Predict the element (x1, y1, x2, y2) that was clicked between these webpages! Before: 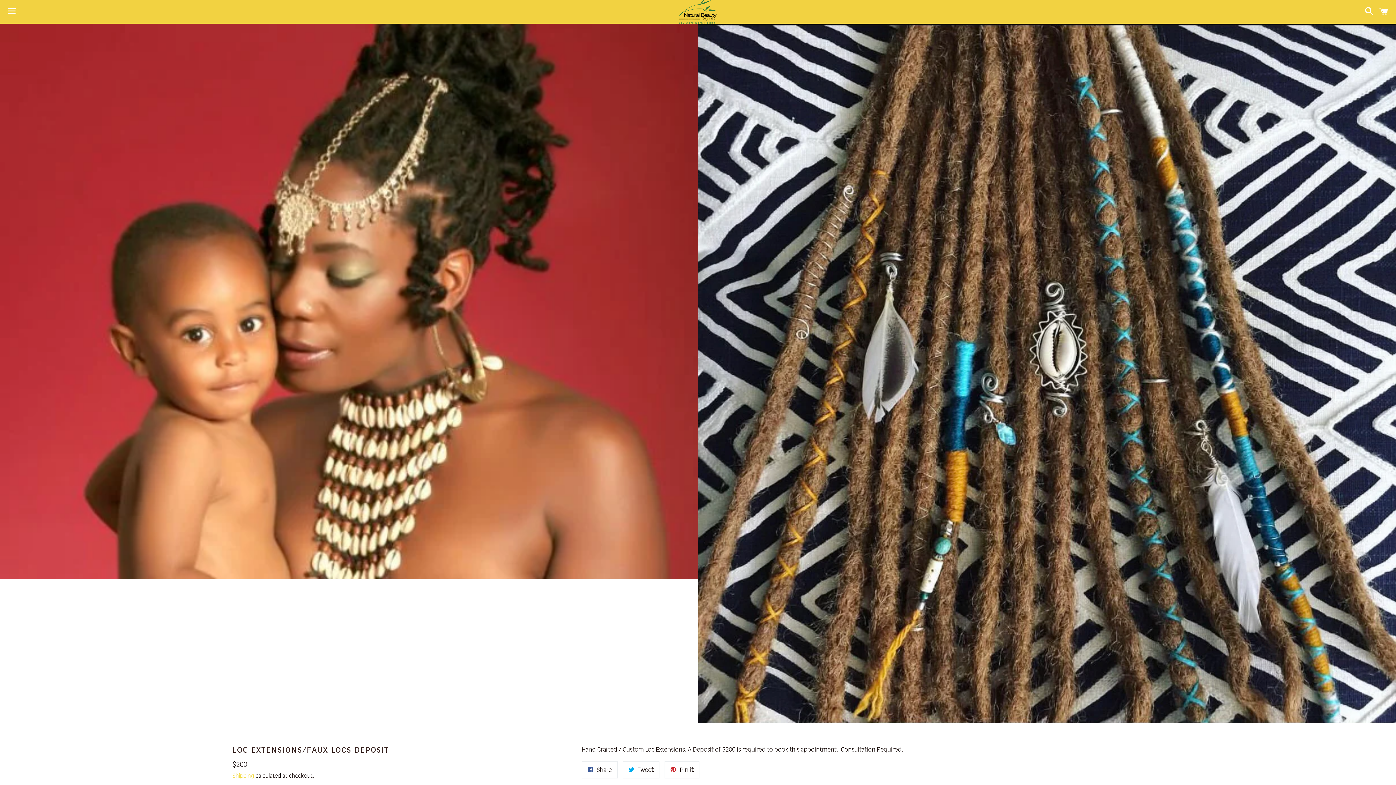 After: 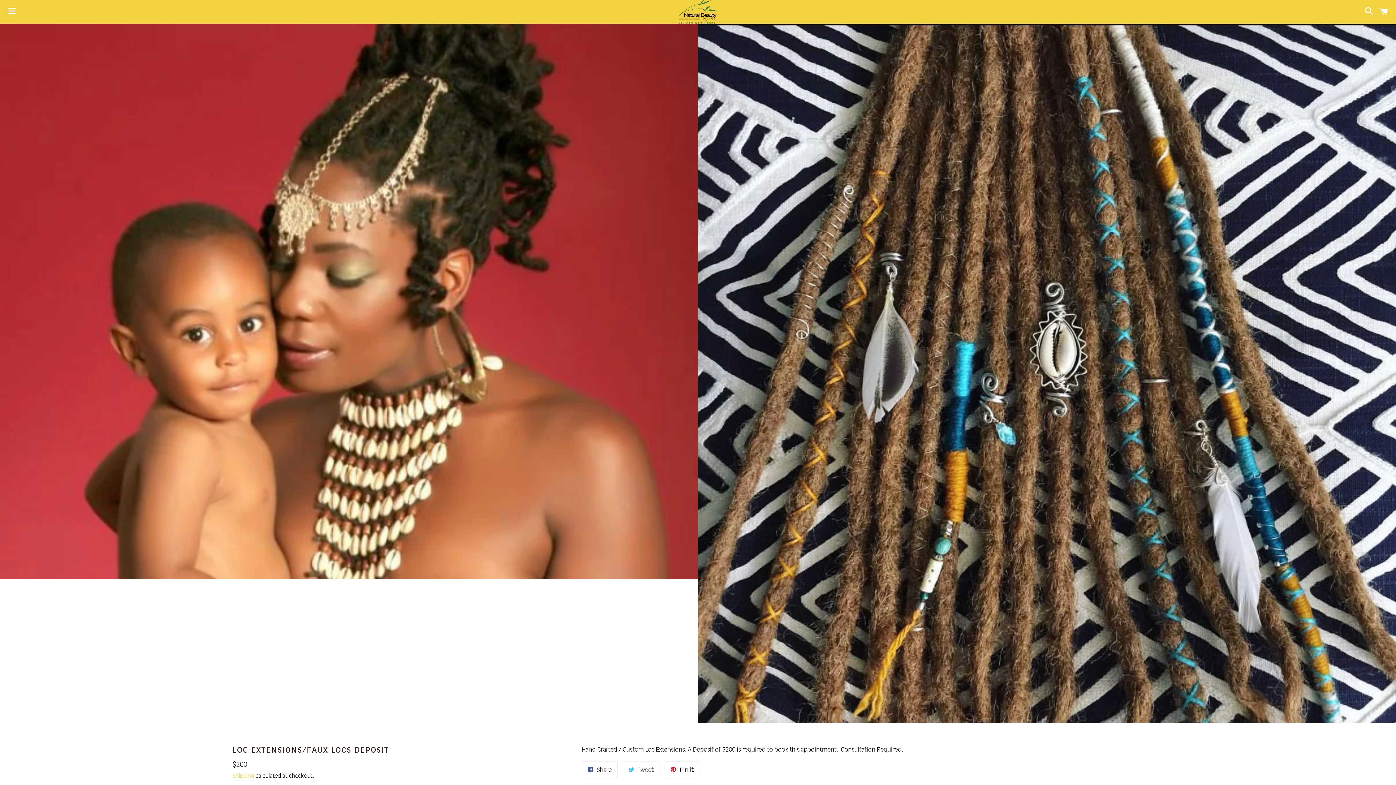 Action: label:  Tweet
Tweet on Twitter bbox: (622, 761, 659, 778)